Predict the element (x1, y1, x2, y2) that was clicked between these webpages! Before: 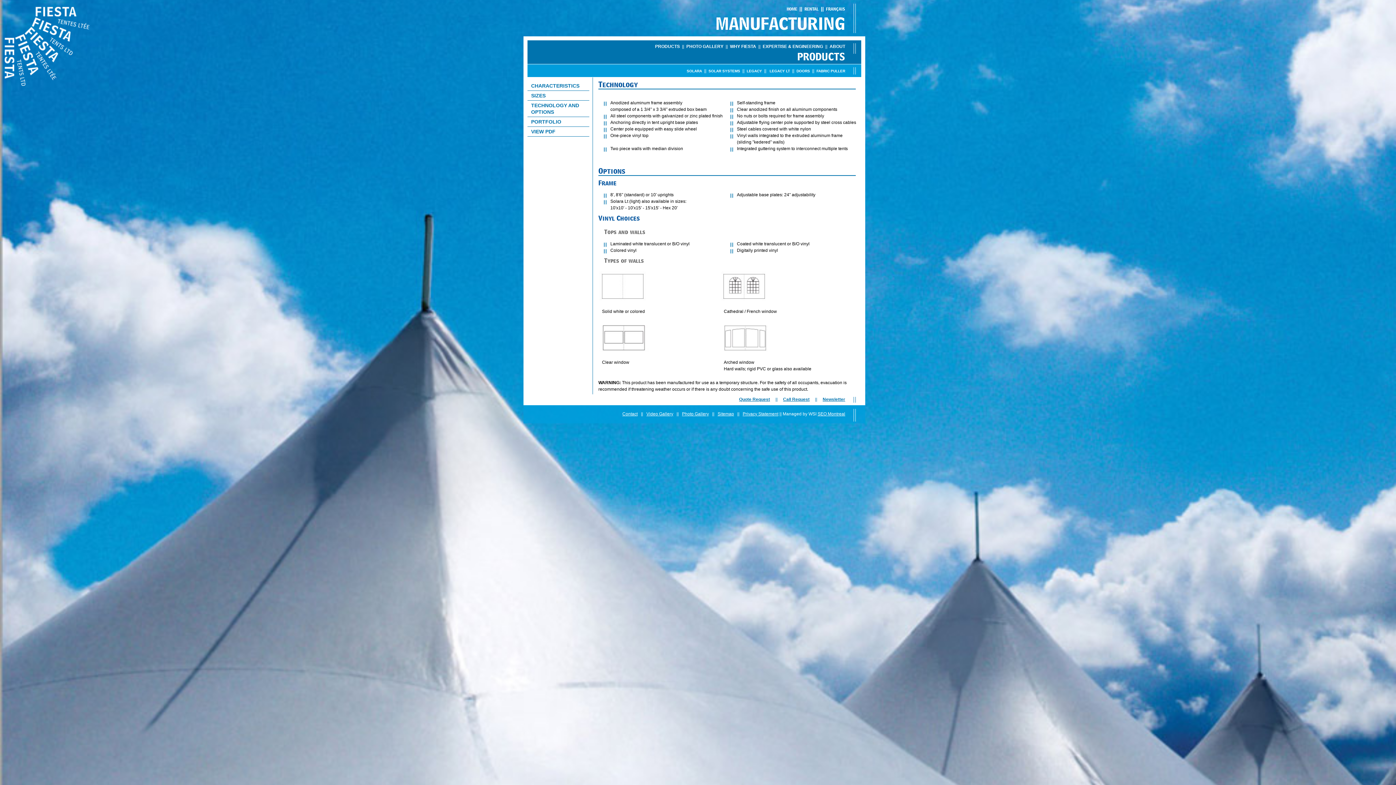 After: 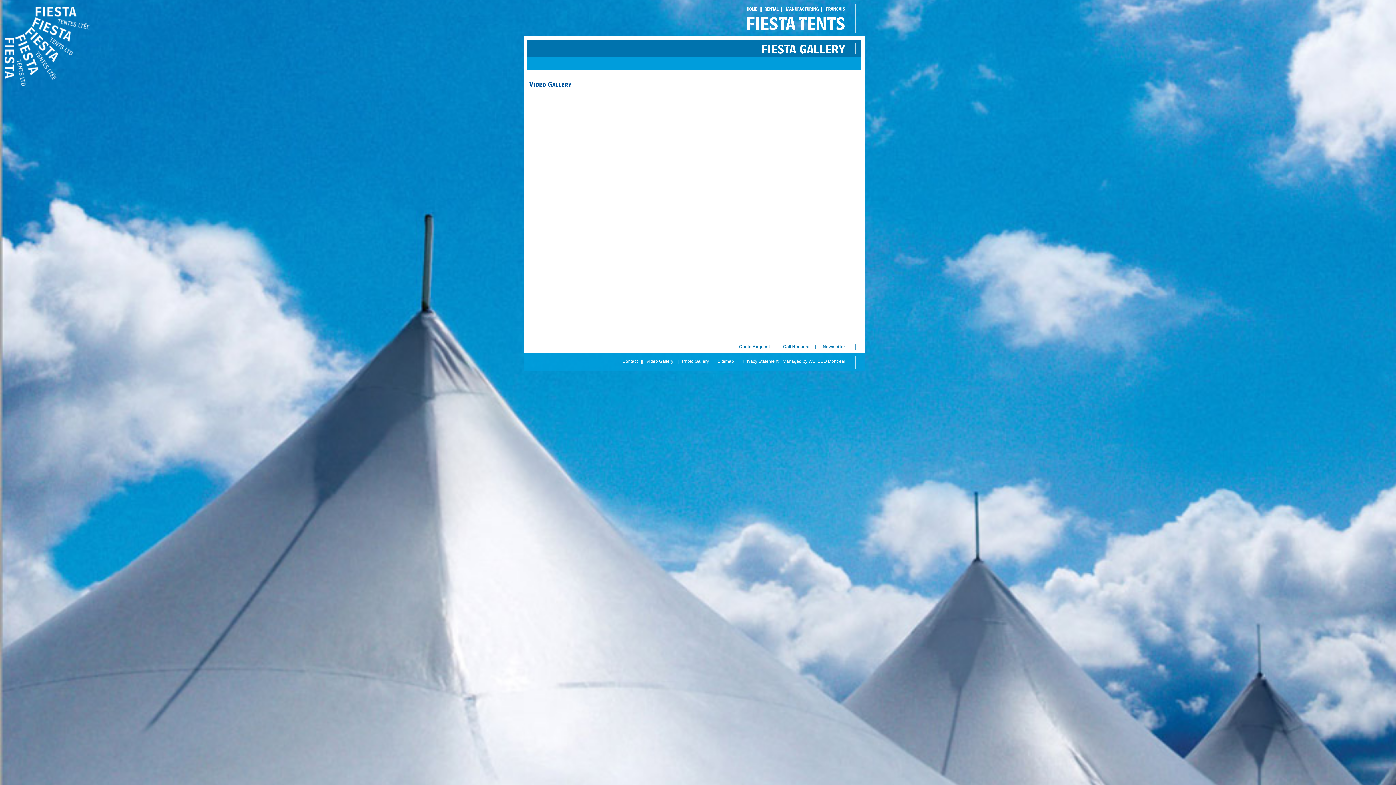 Action: bbox: (646, 411, 673, 416) label: Video Gallery